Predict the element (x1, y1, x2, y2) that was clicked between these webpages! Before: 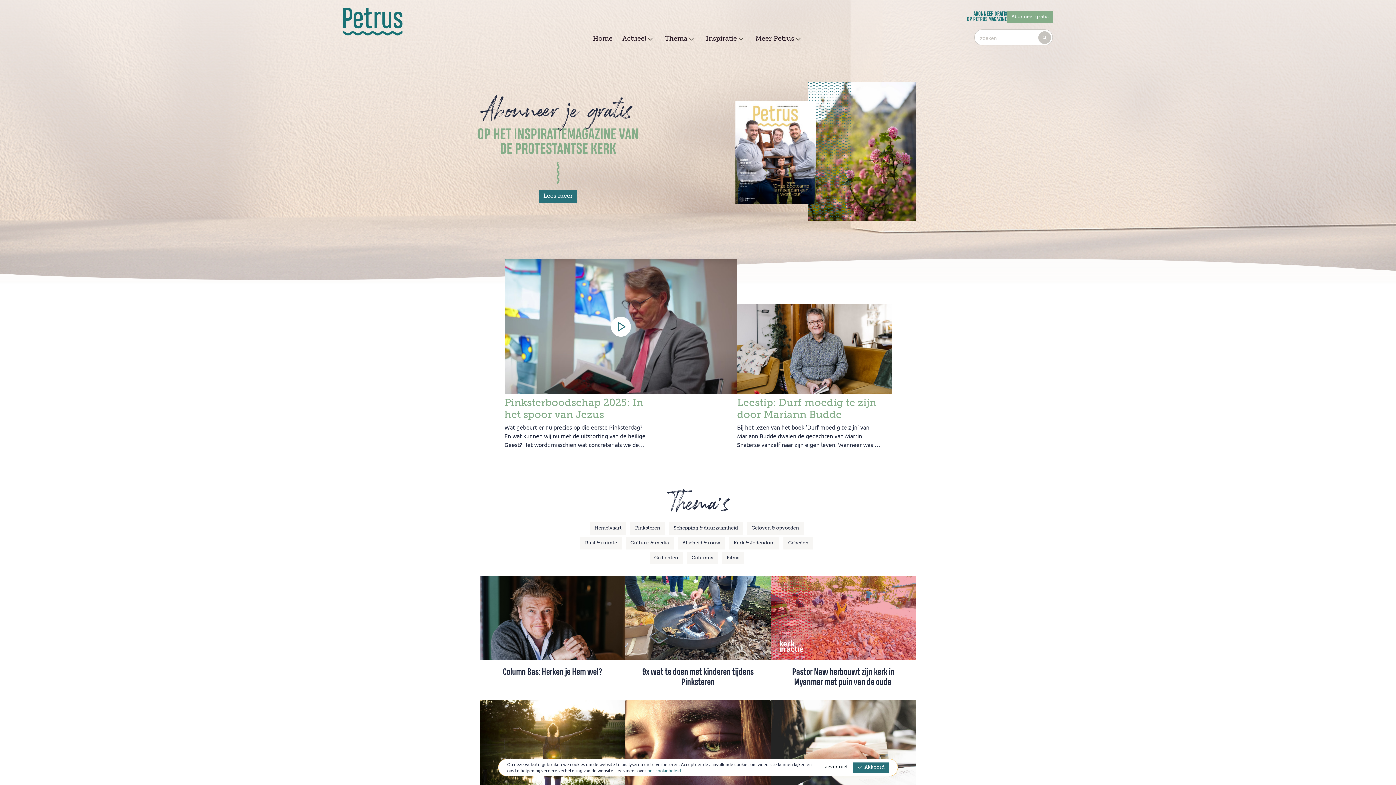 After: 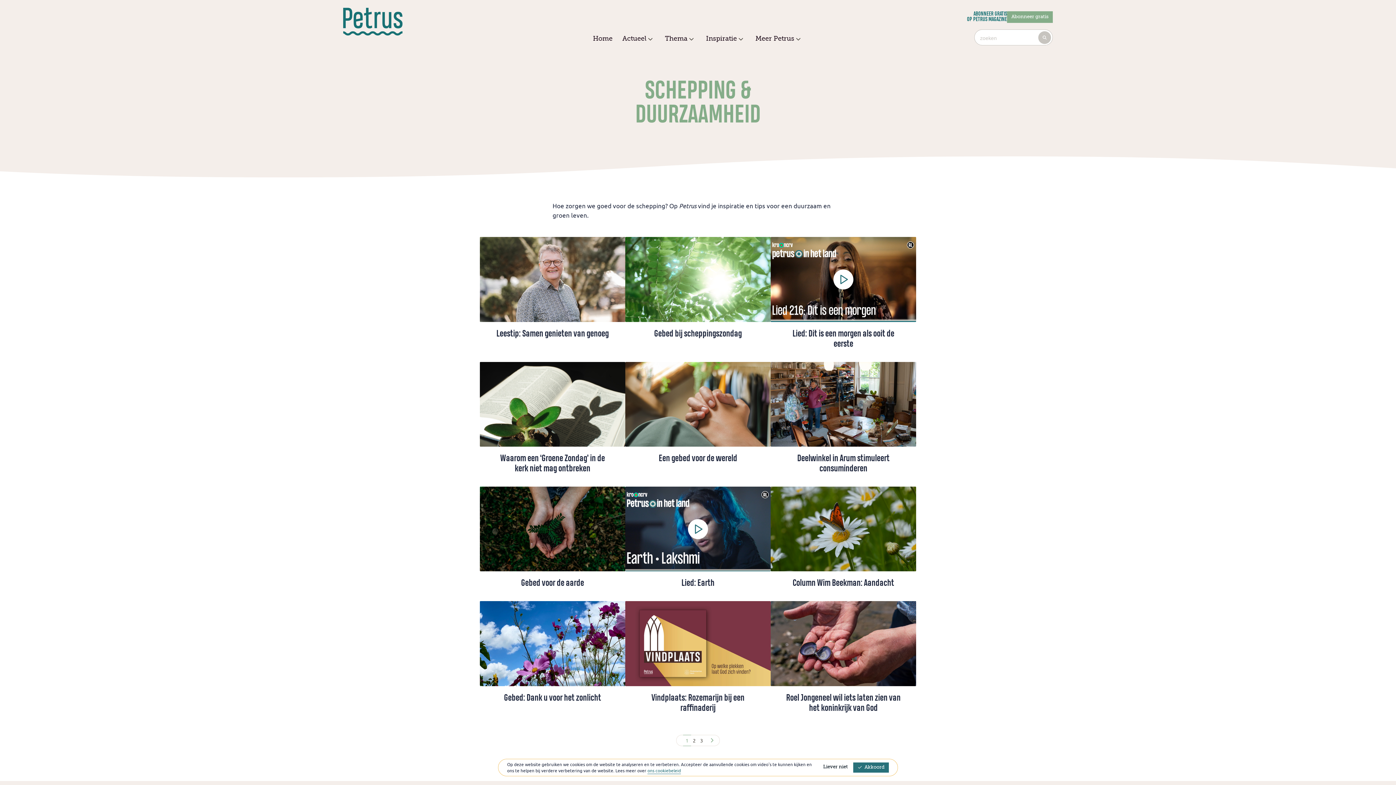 Action: bbox: (669, 522, 742, 534) label: Schepping & duurzaamheid